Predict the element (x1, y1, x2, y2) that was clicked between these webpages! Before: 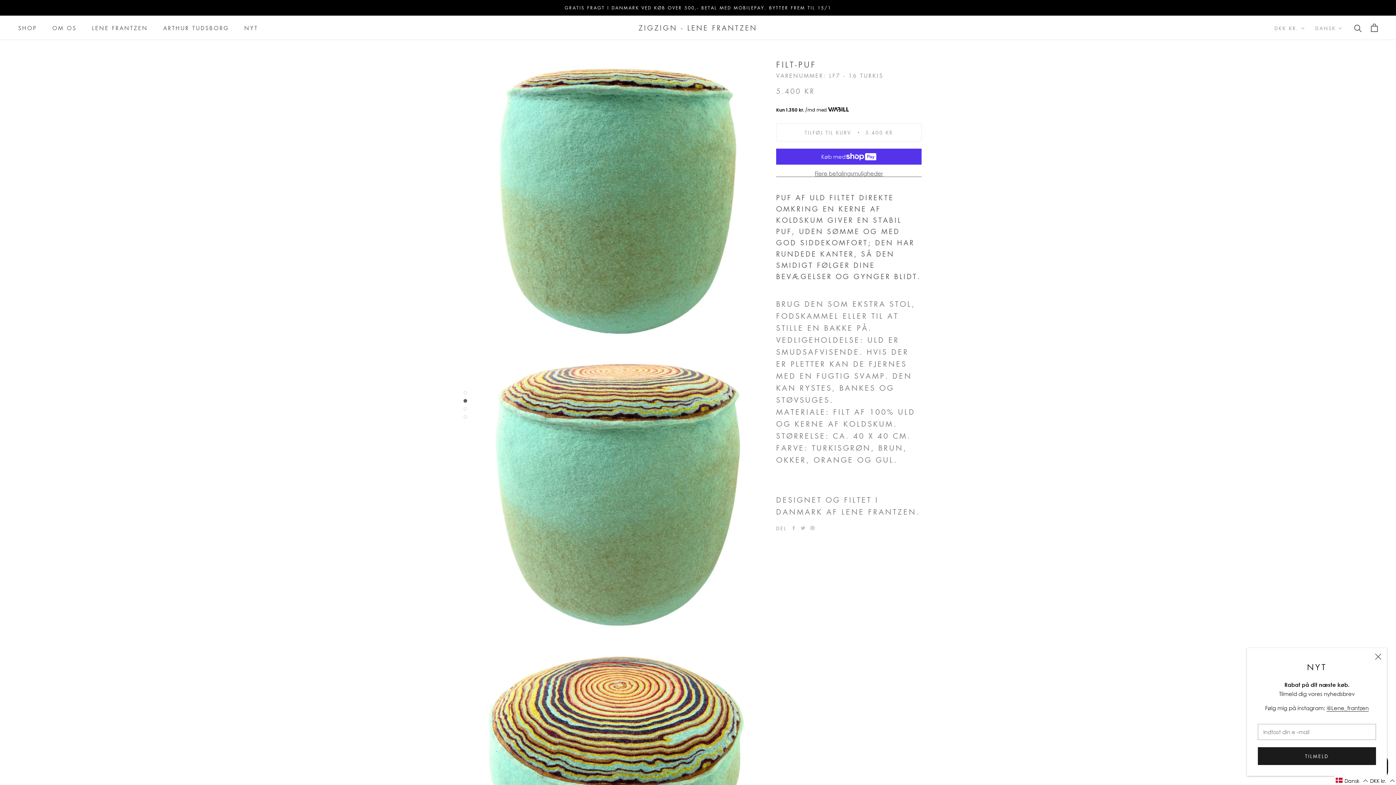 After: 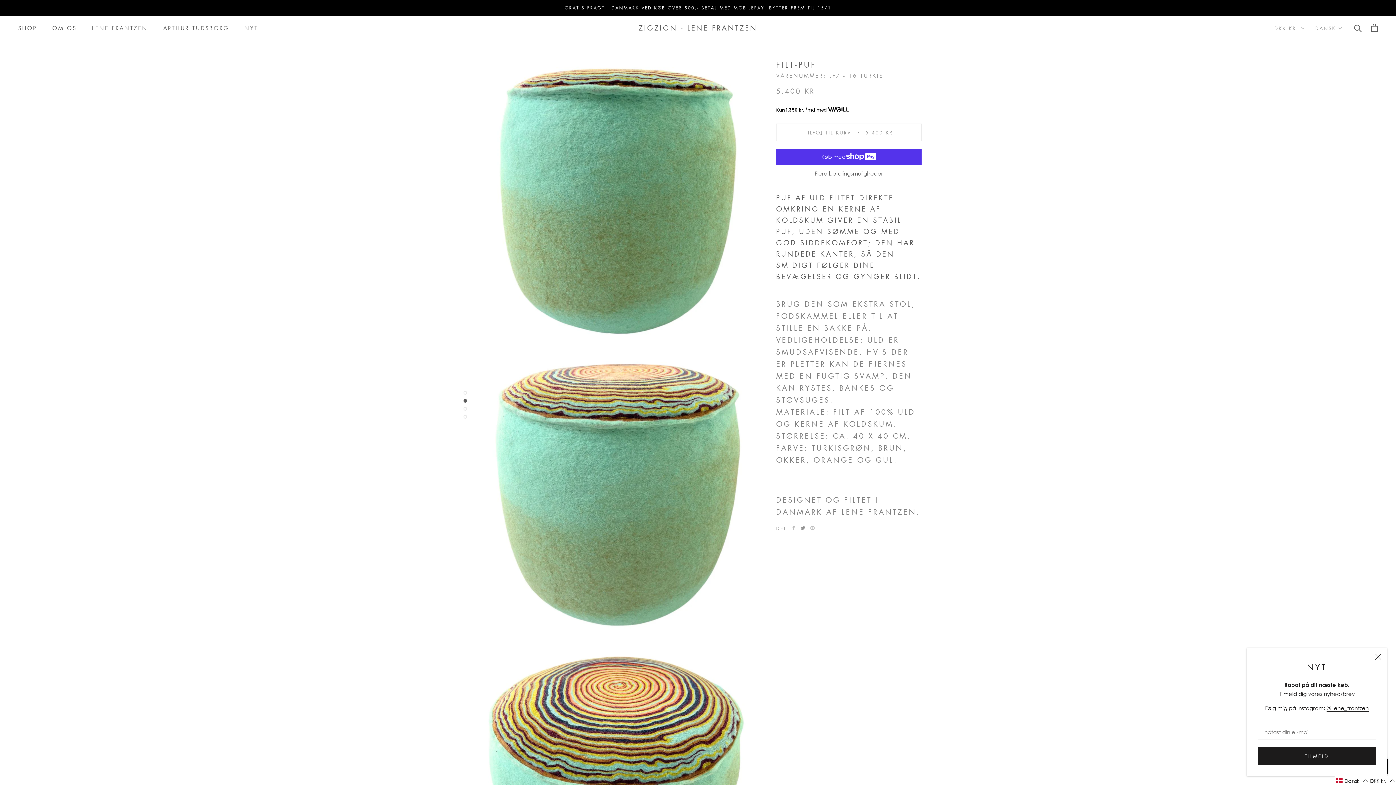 Action: bbox: (801, 526, 805, 530) label: Twitter